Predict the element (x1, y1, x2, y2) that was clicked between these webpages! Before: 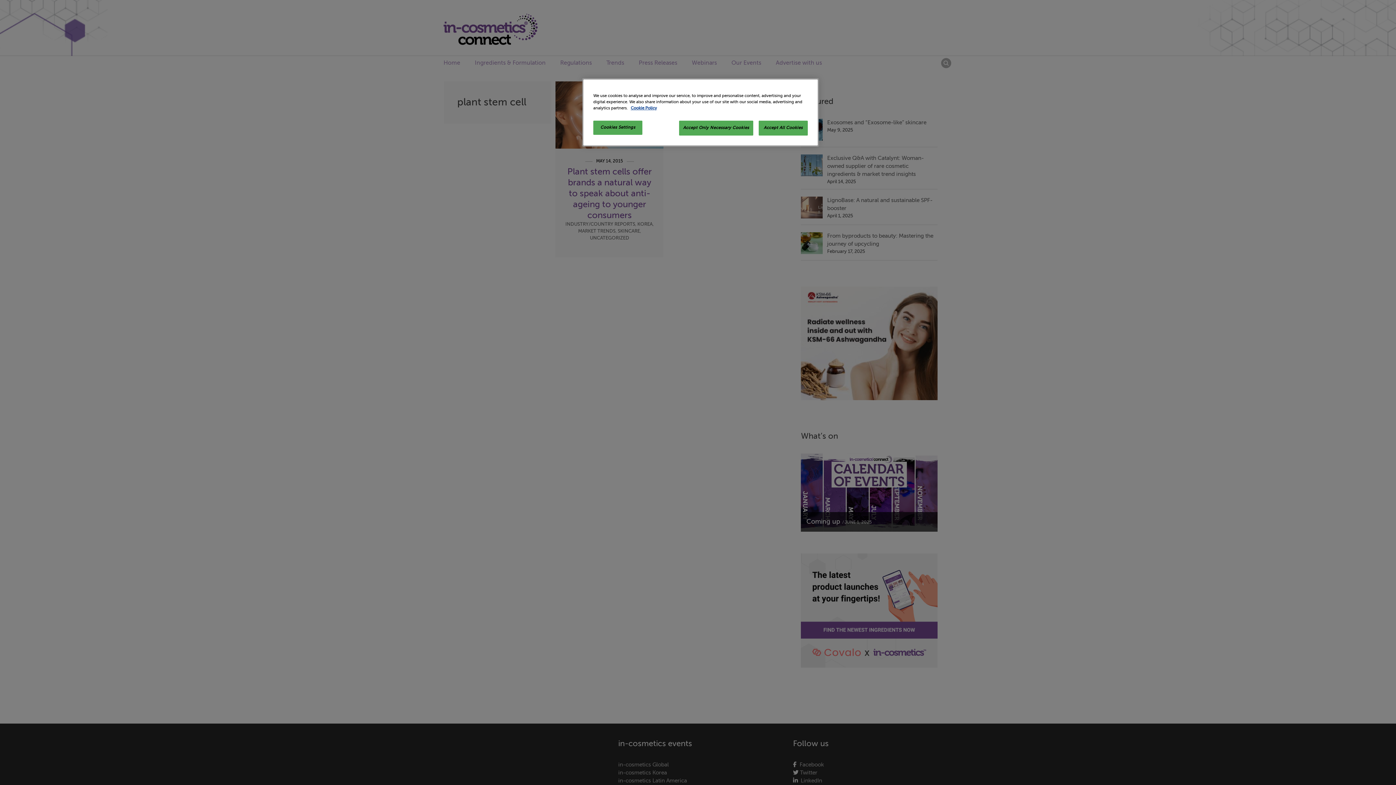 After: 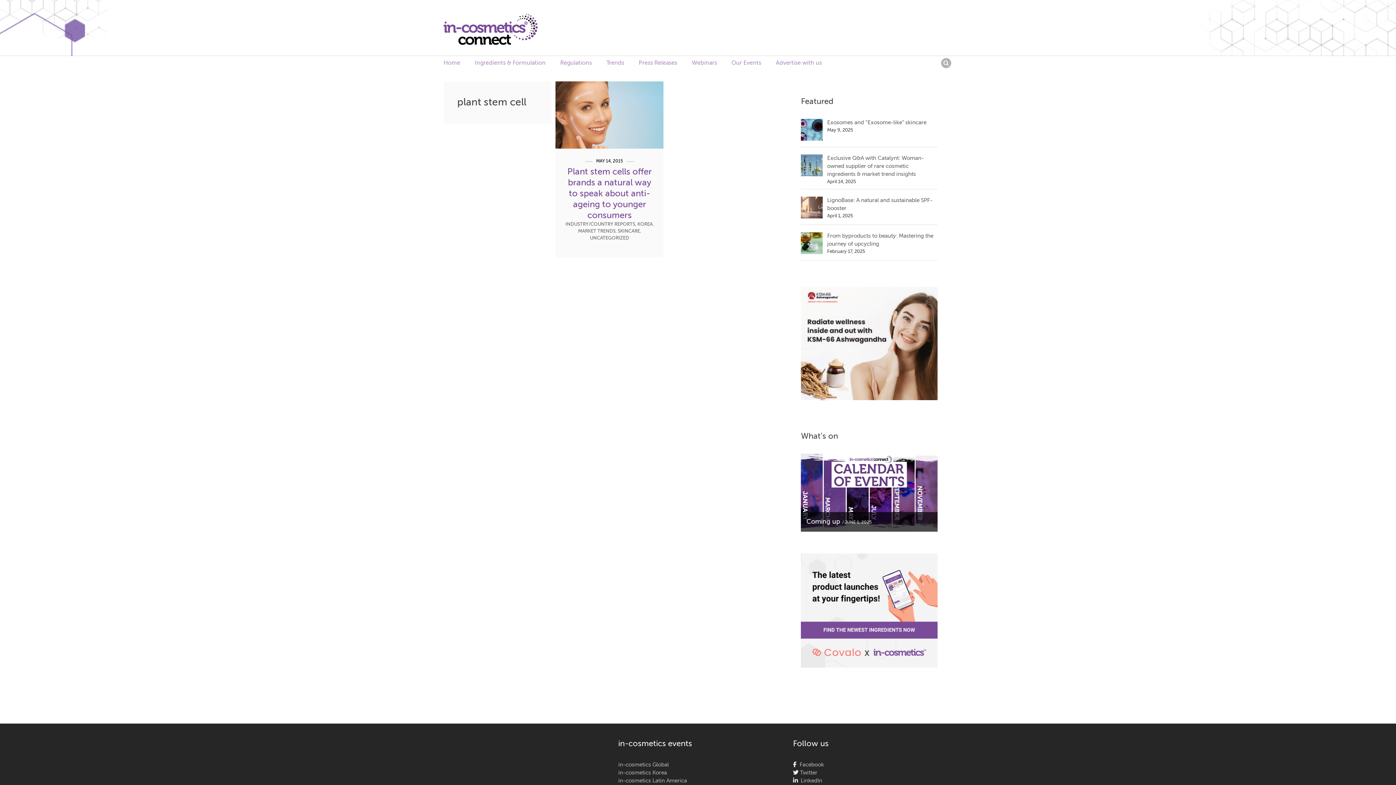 Action: label: Accept Only Necessary Cookies bbox: (679, 120, 753, 135)